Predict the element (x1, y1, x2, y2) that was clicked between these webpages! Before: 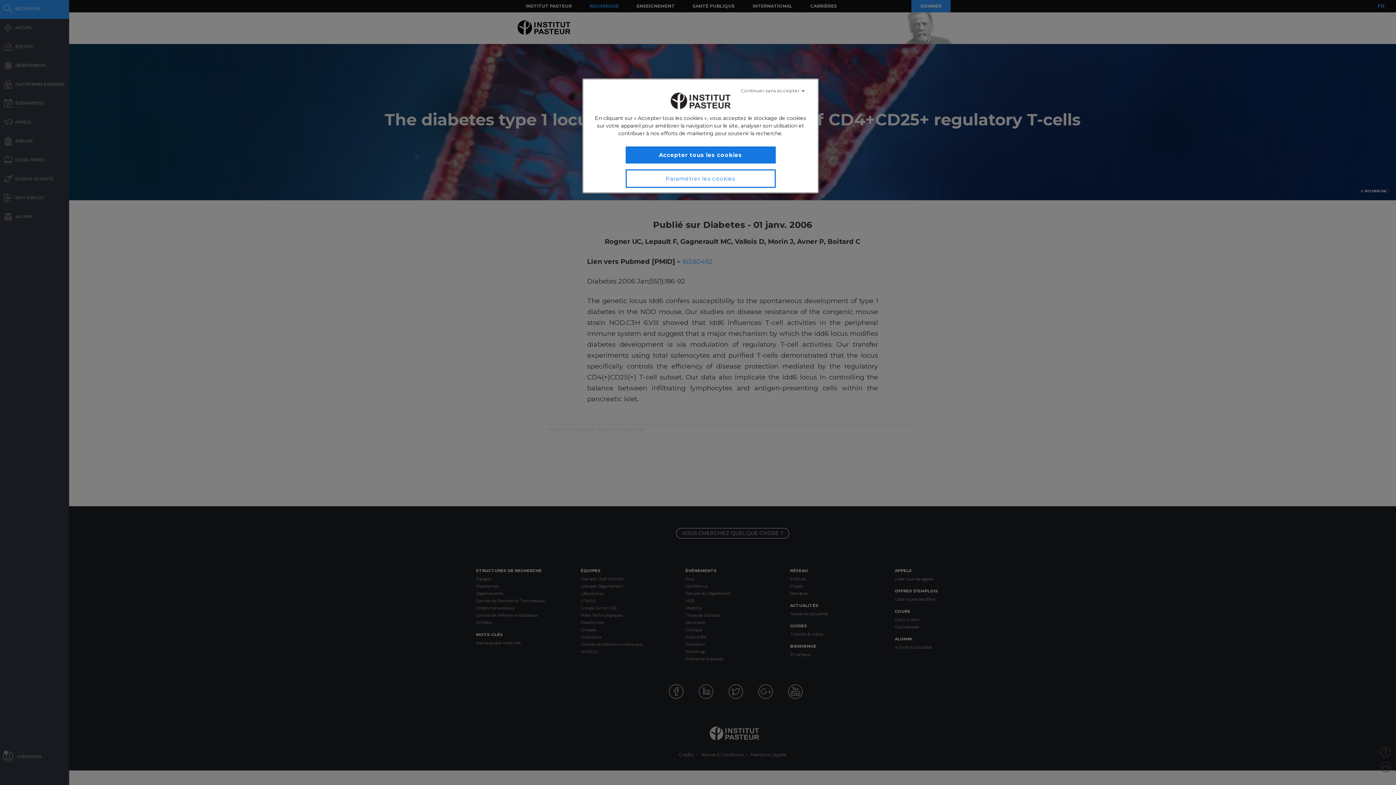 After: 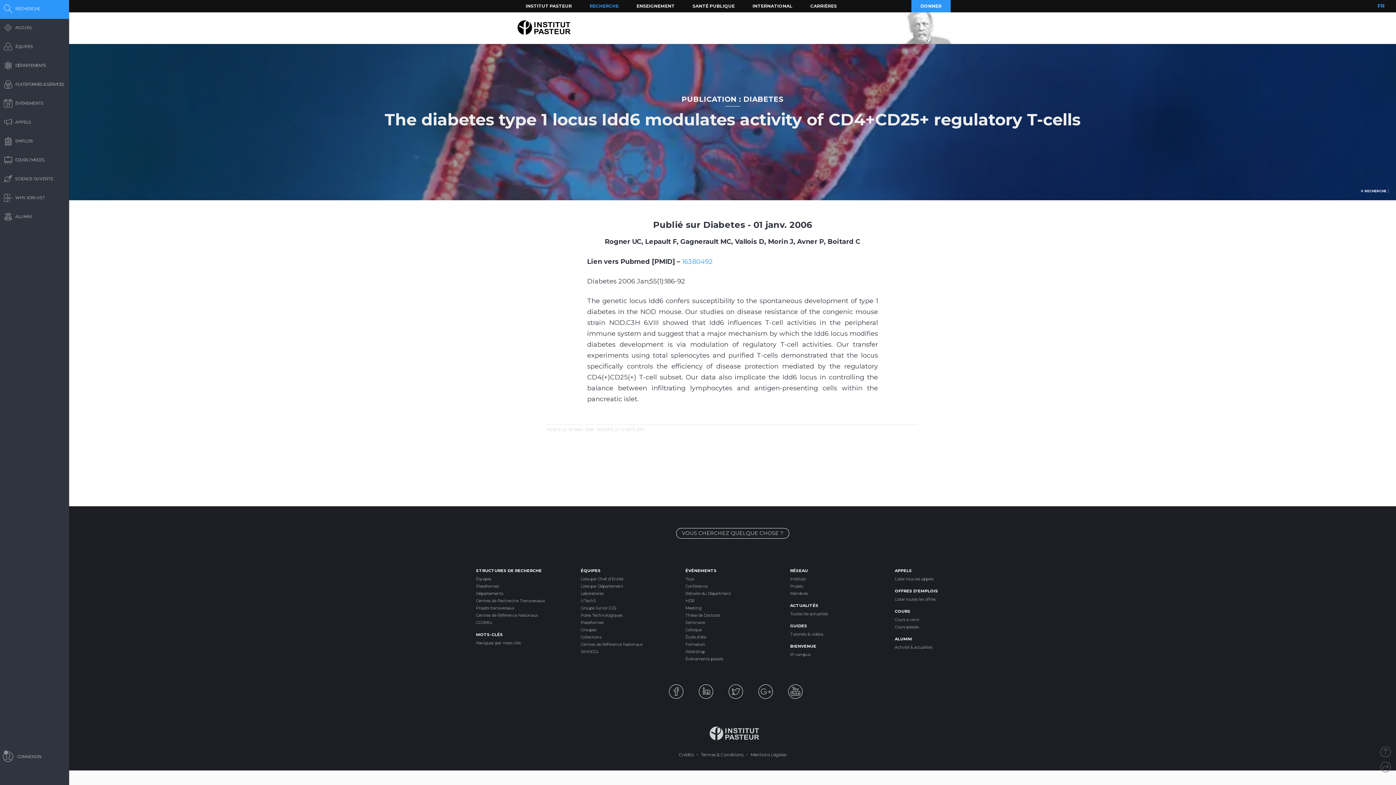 Action: label: Fermer bbox: (736, 82, 809, 98)